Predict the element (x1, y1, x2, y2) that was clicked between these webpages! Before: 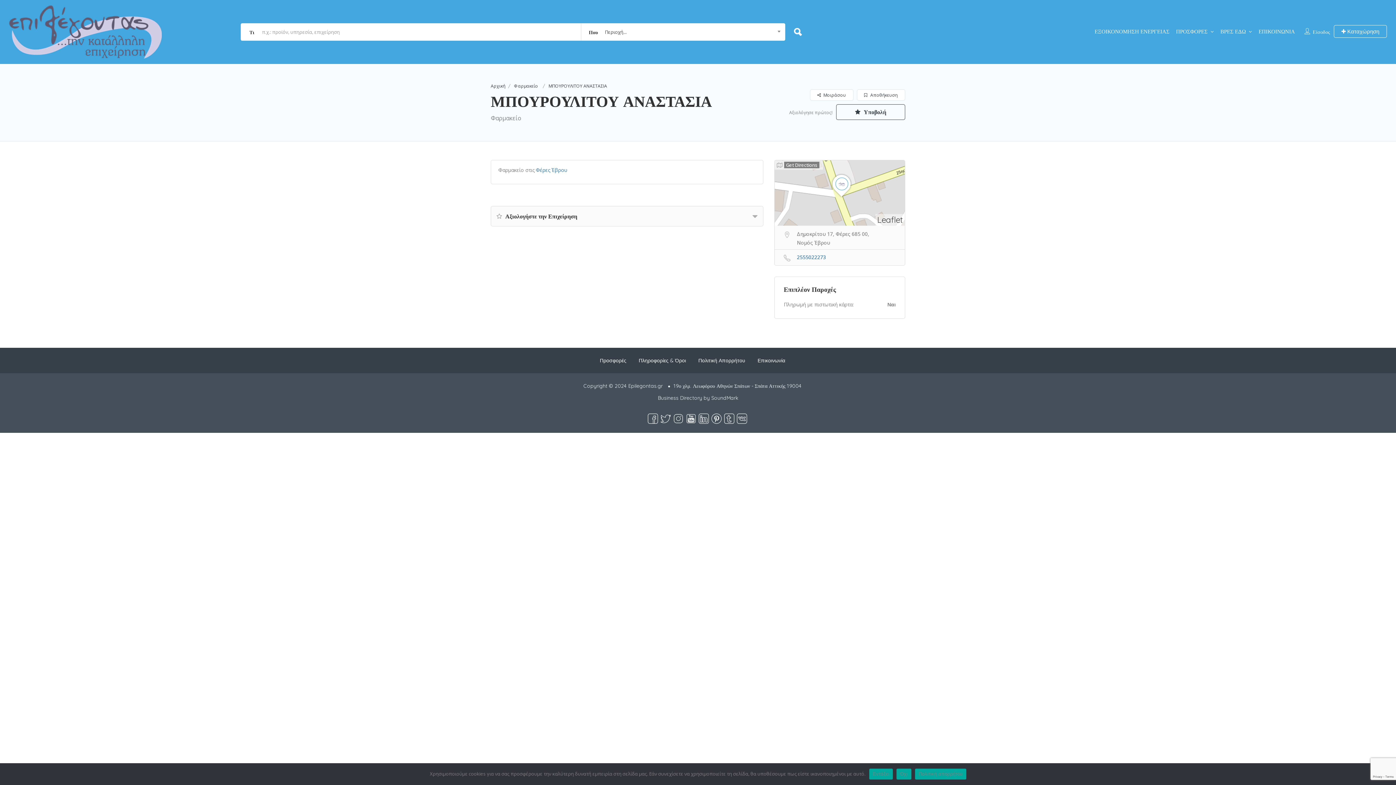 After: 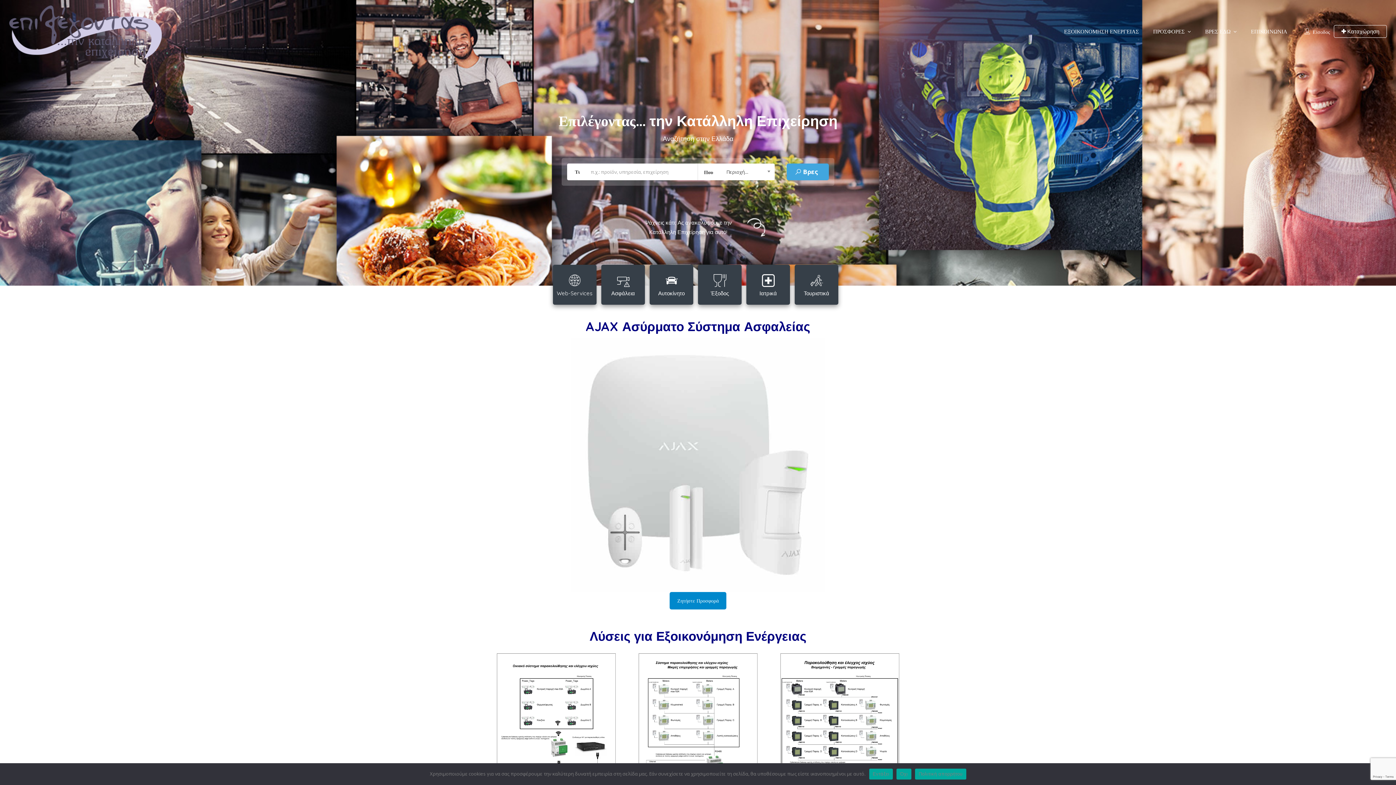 Action: bbox: (9, 28, 161, 34)